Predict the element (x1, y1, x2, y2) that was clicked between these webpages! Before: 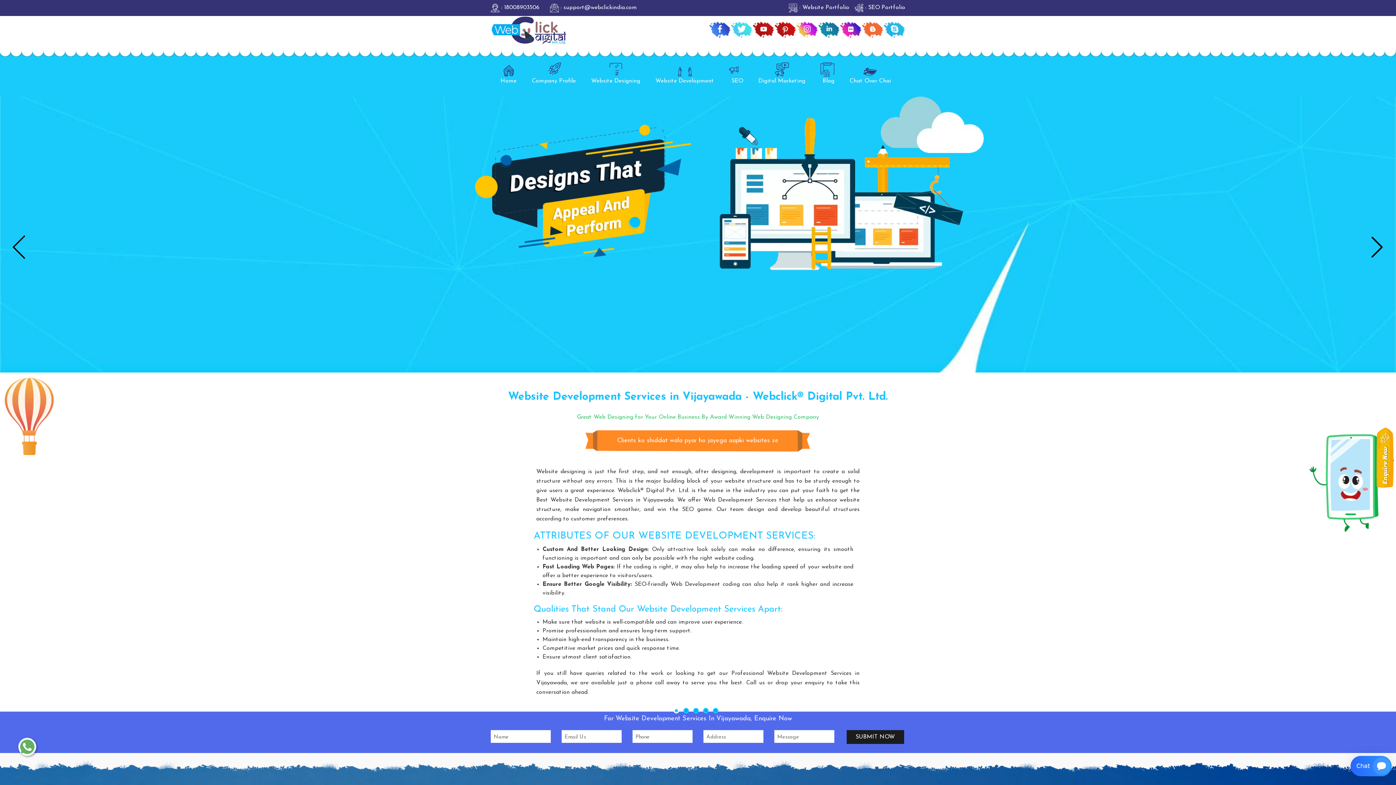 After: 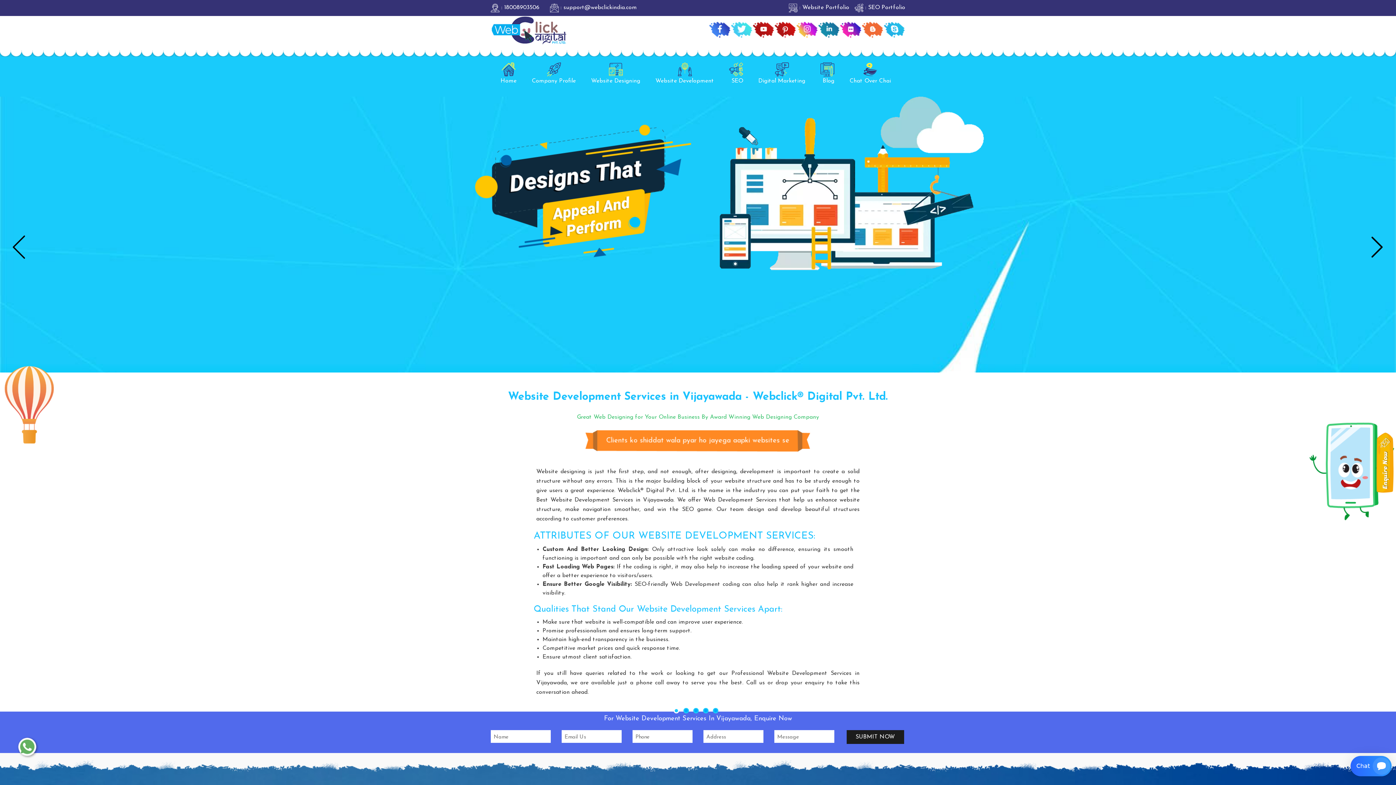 Action: bbox: (883, 21, 905, 38)